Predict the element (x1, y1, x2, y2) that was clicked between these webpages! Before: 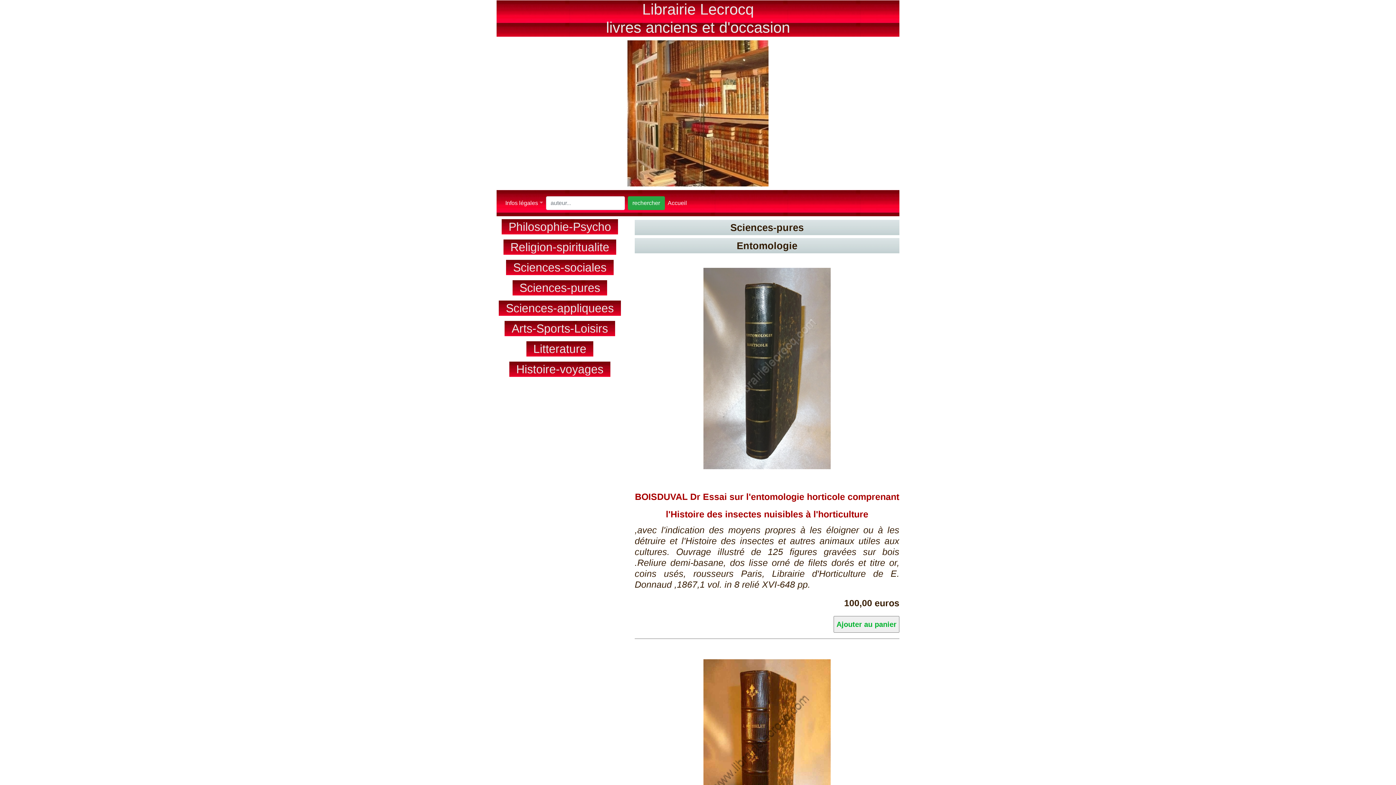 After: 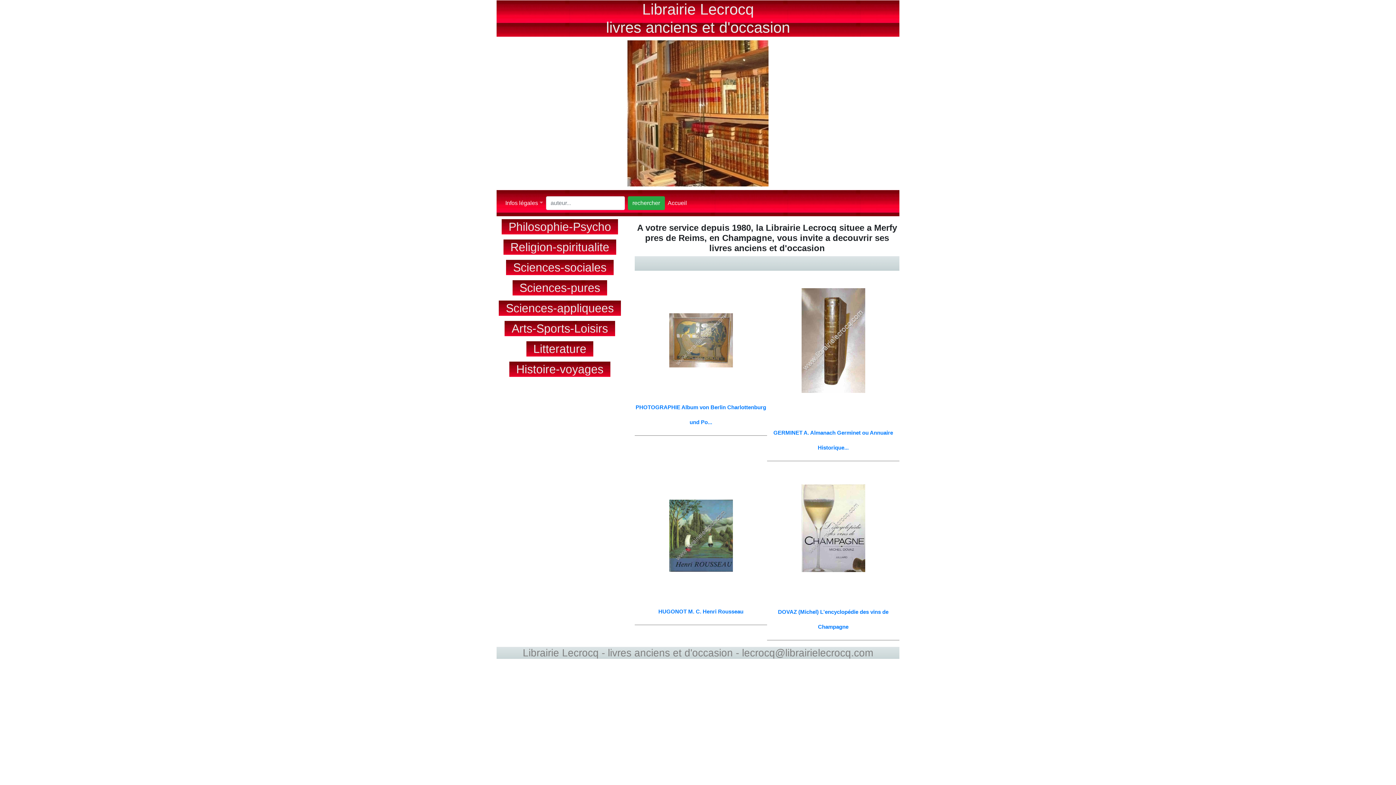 Action: bbox: (664, 193, 690, 213) label: Accueil